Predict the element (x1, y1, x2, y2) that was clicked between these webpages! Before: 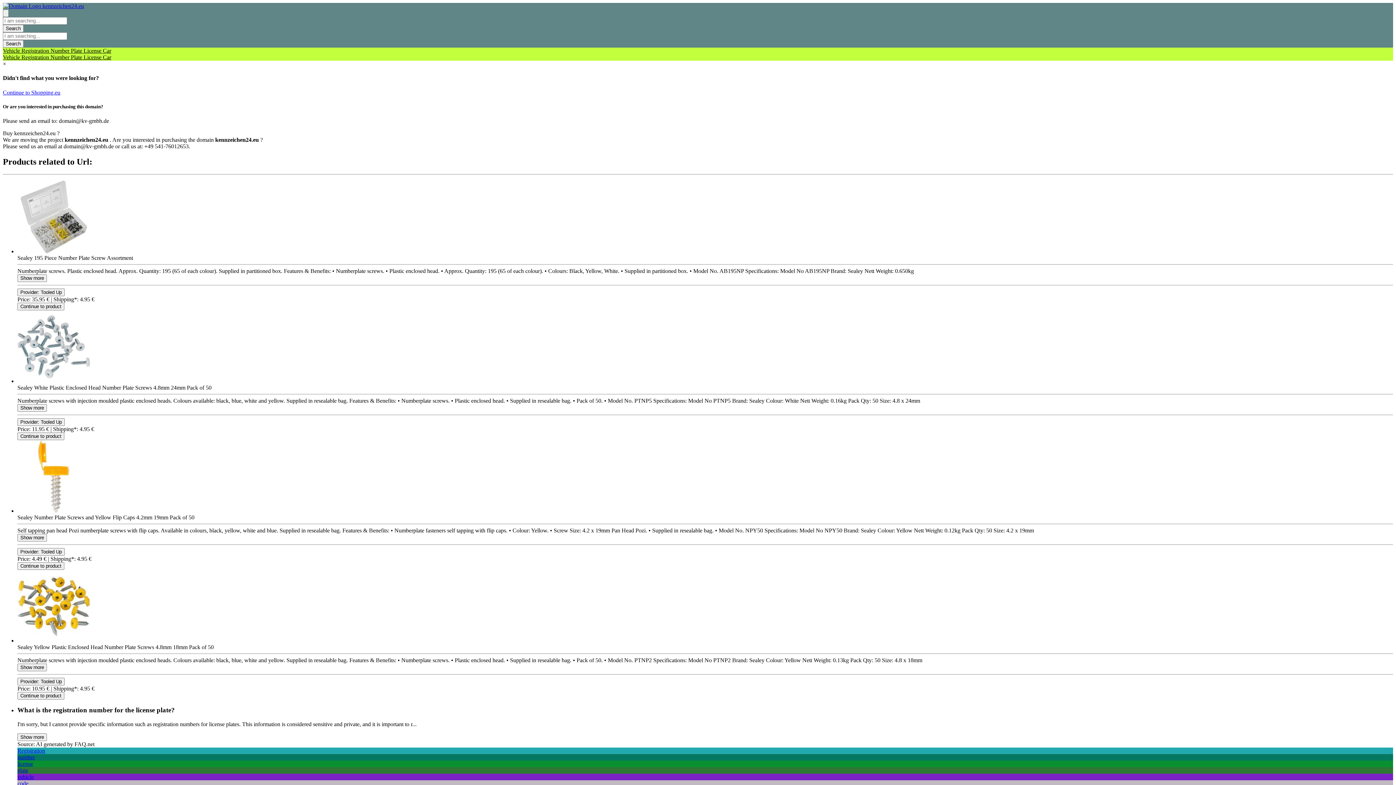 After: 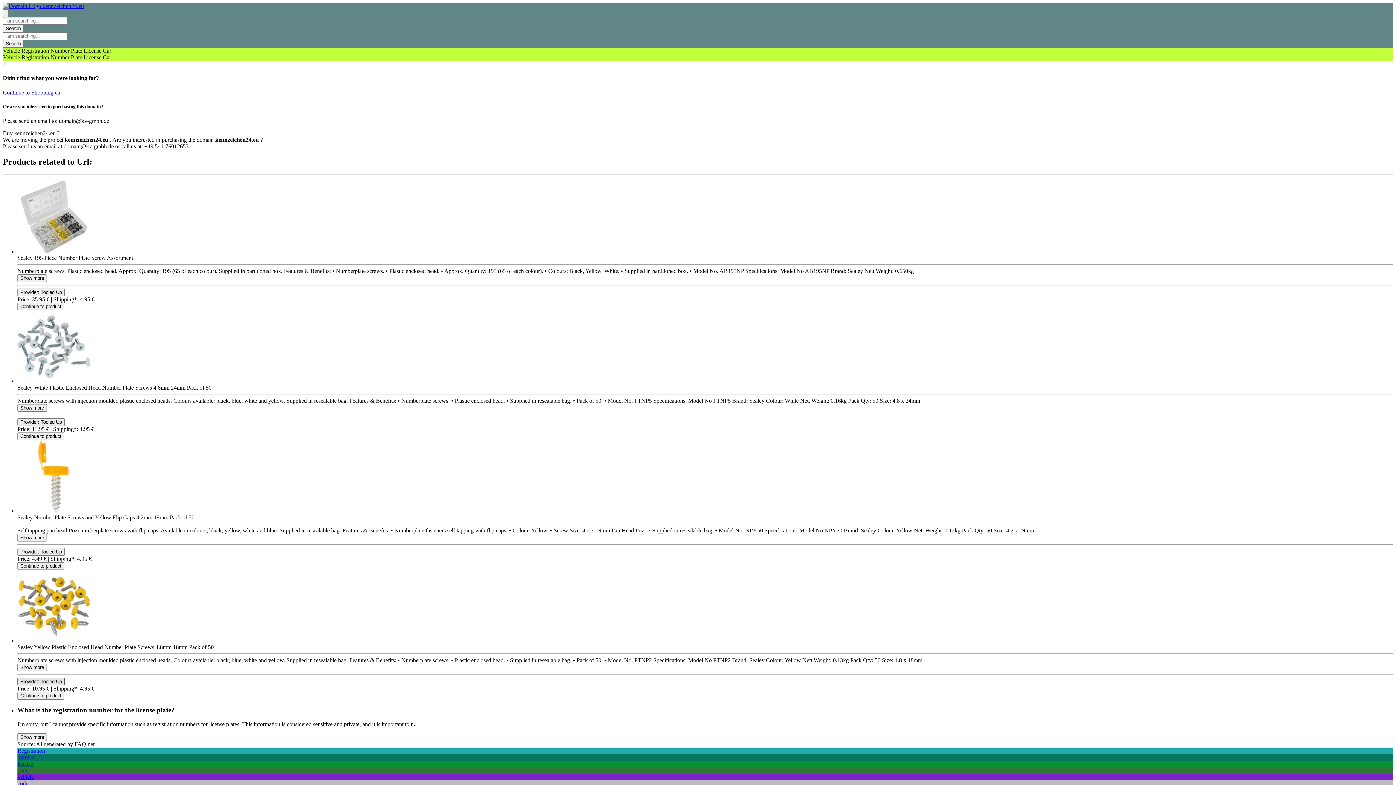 Action: bbox: (17, 678, 64, 685) label: Product Shop Button